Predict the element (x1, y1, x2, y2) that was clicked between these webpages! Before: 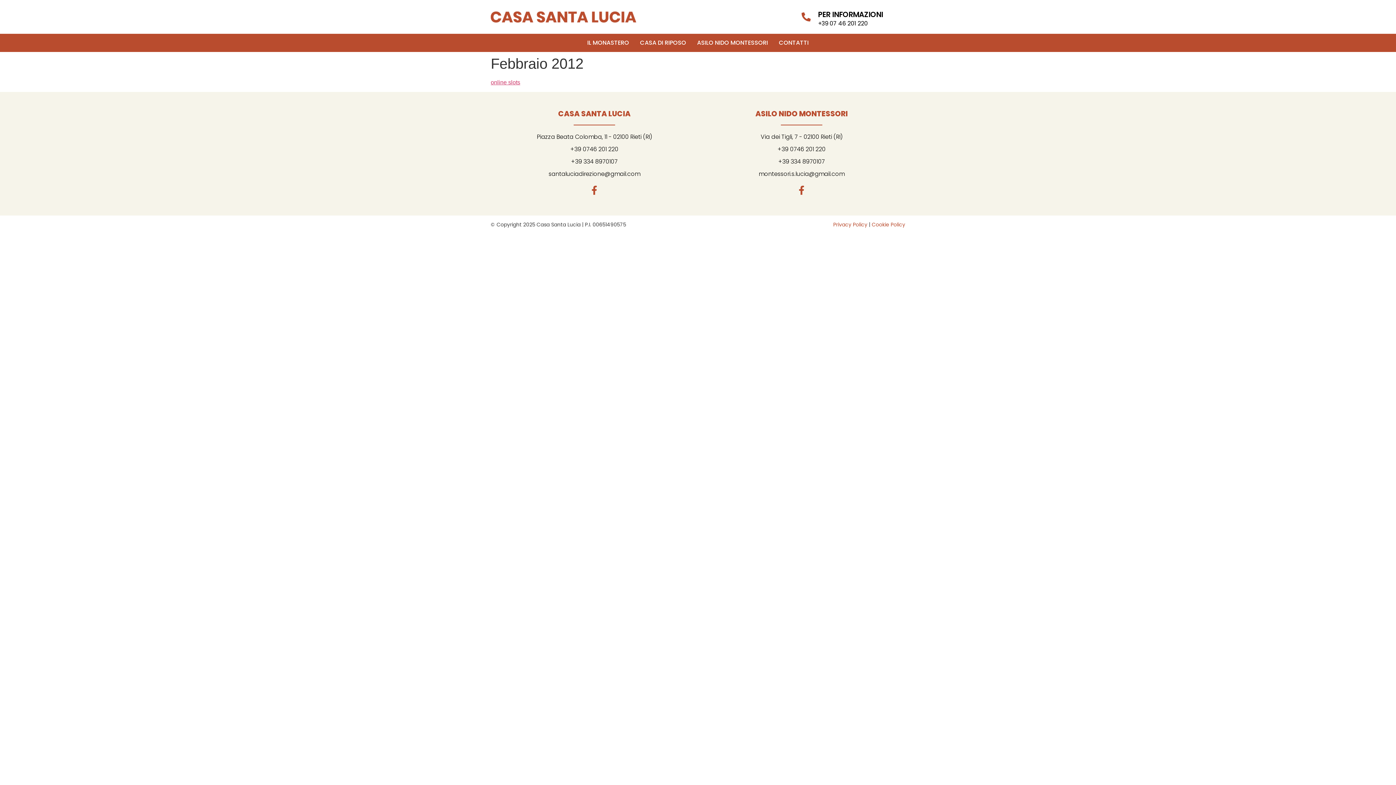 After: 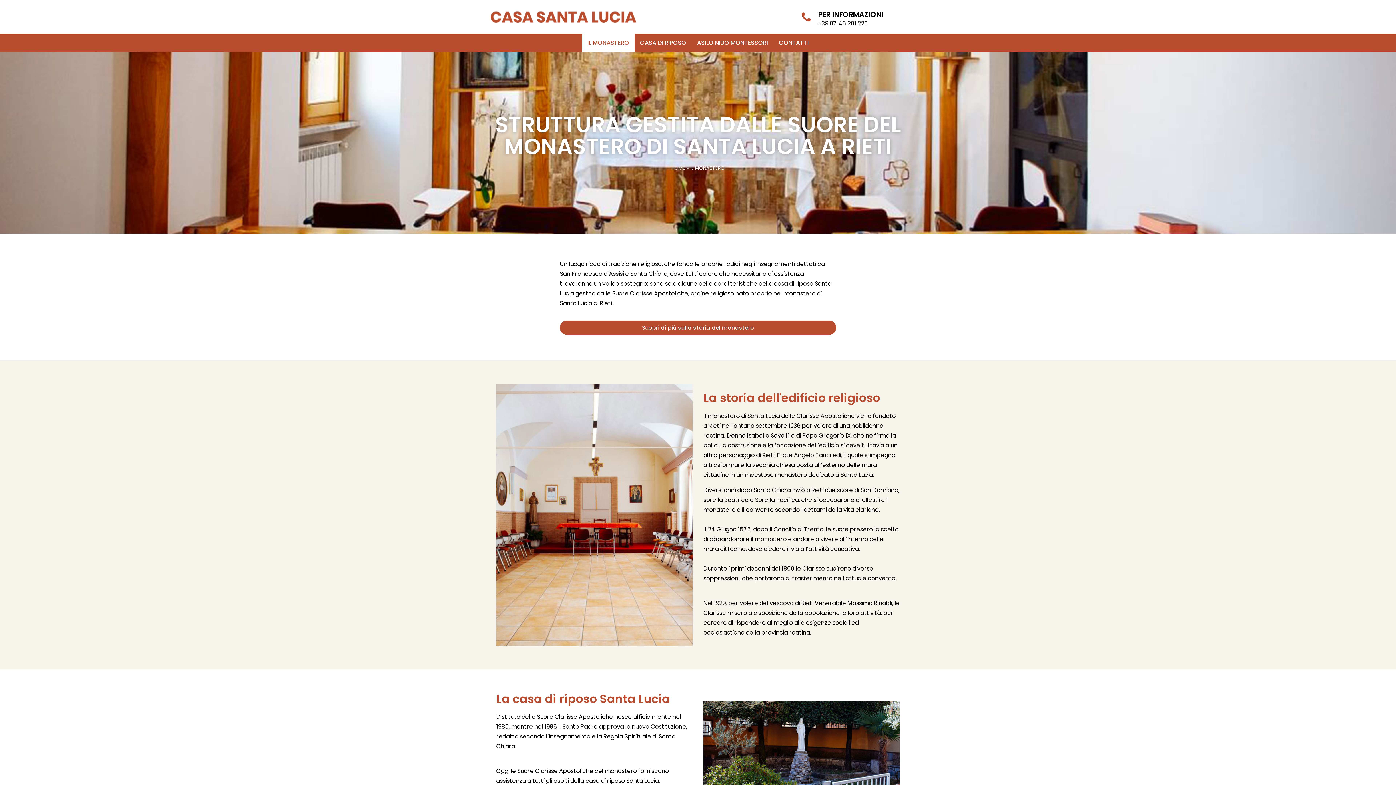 Action: label: IL MONASTERO bbox: (582, 33, 634, 52)